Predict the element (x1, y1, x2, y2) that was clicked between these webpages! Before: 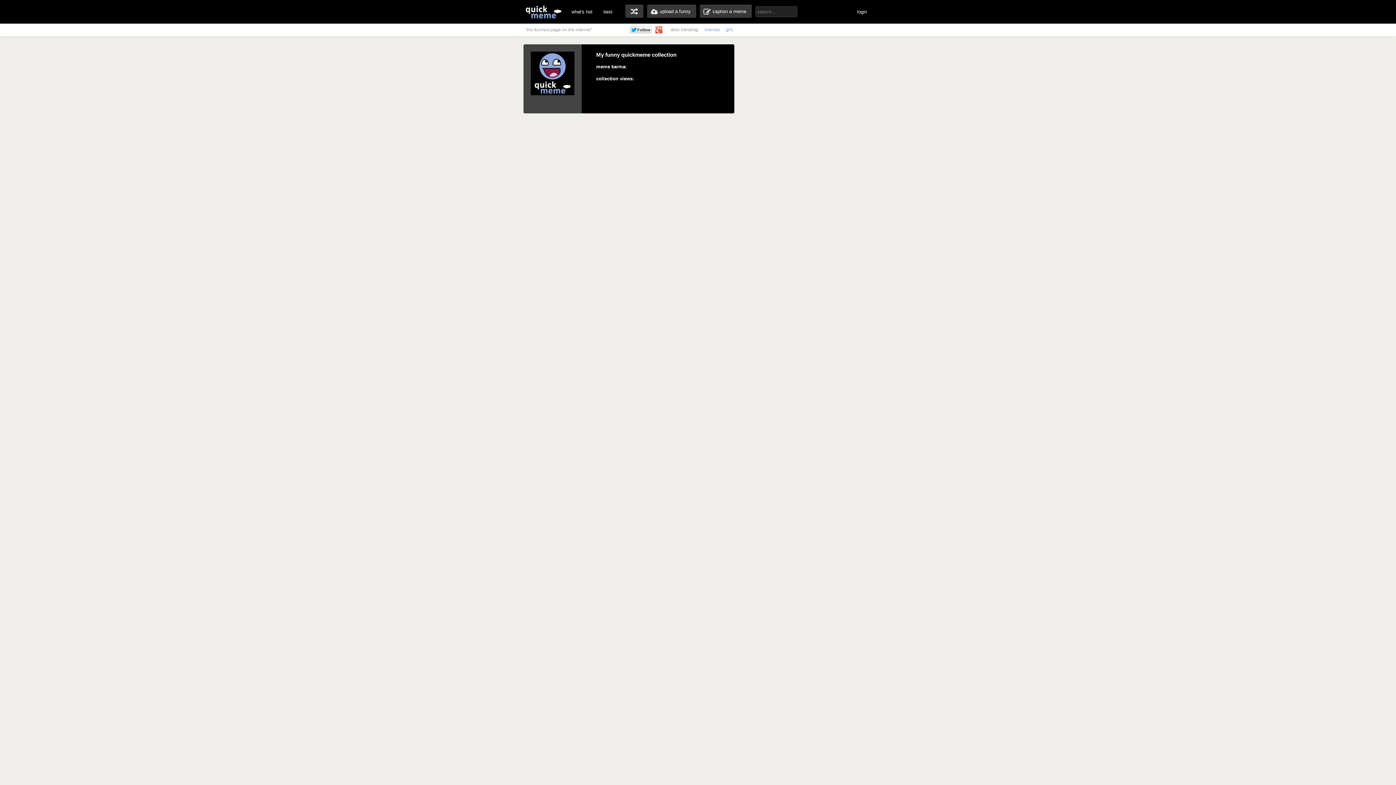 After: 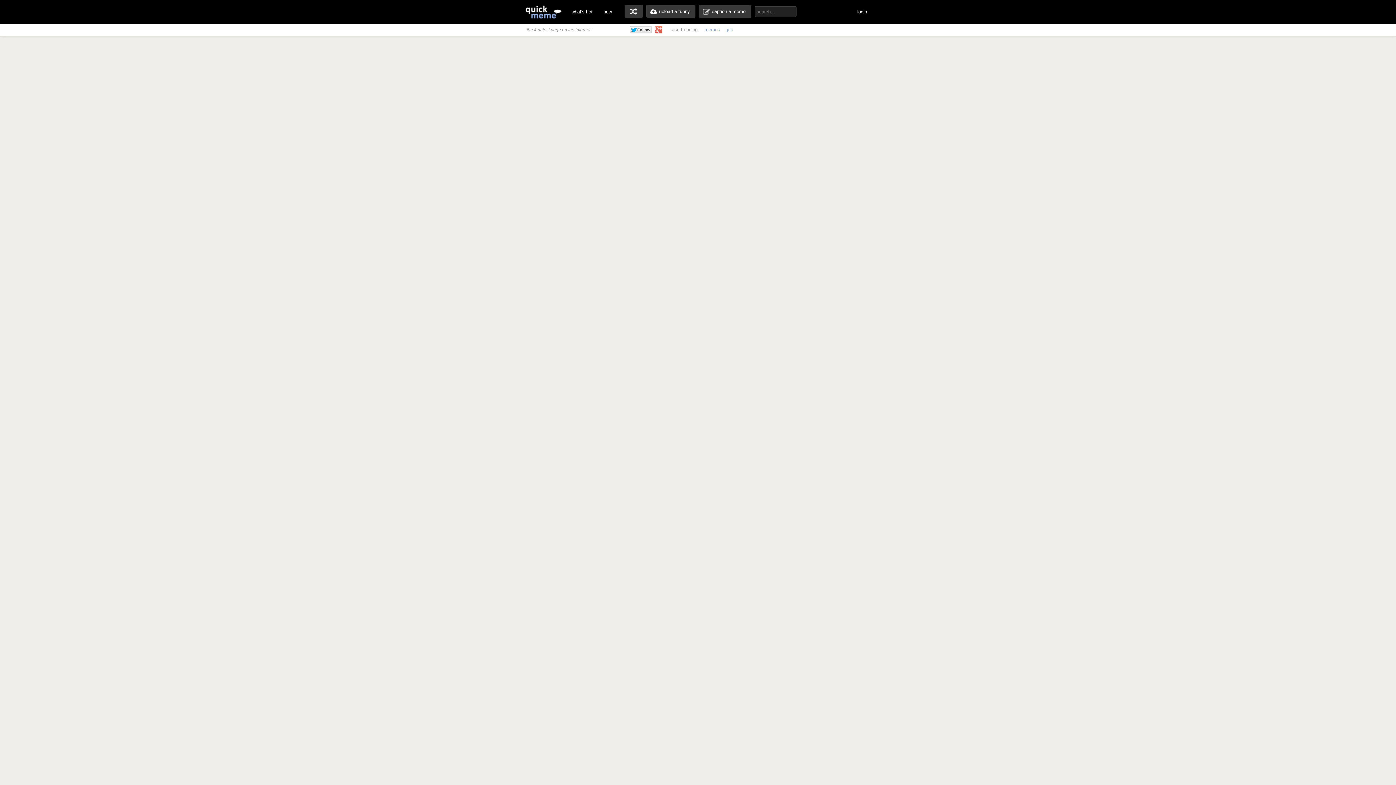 Action: bbox: (598, 0, 618, 23) label: best